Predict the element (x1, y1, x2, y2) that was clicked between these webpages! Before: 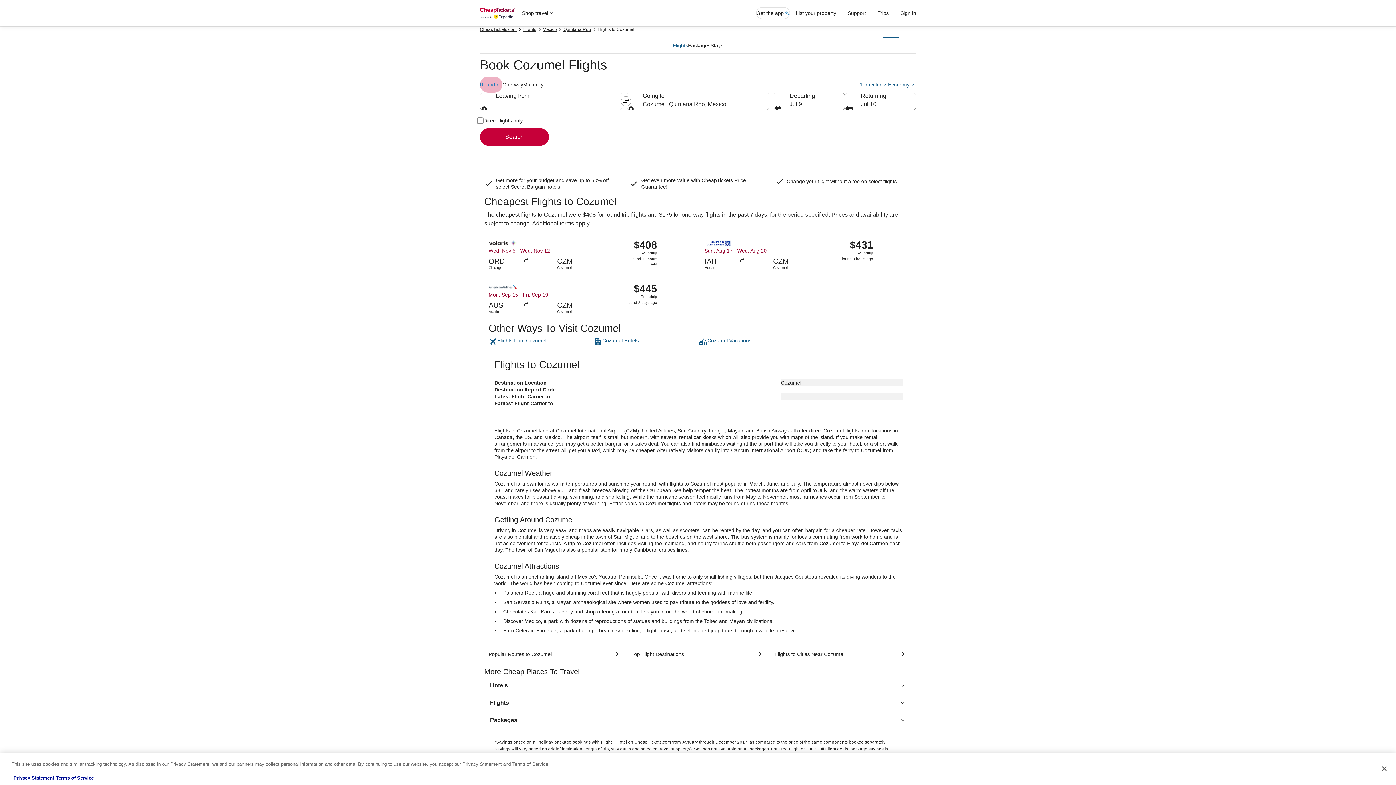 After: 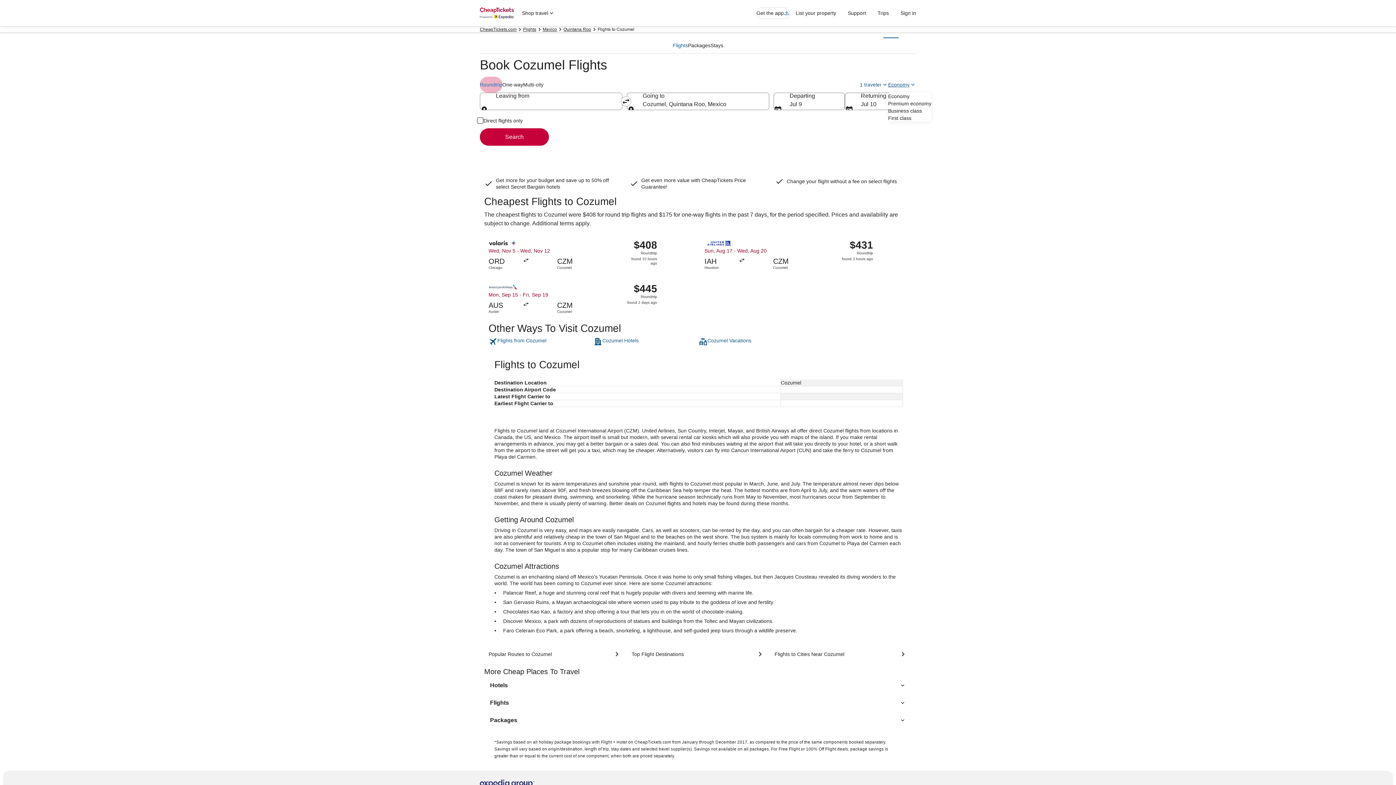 Action: bbox: (888, 81, 916, 88) label: Preferred flight class Economy